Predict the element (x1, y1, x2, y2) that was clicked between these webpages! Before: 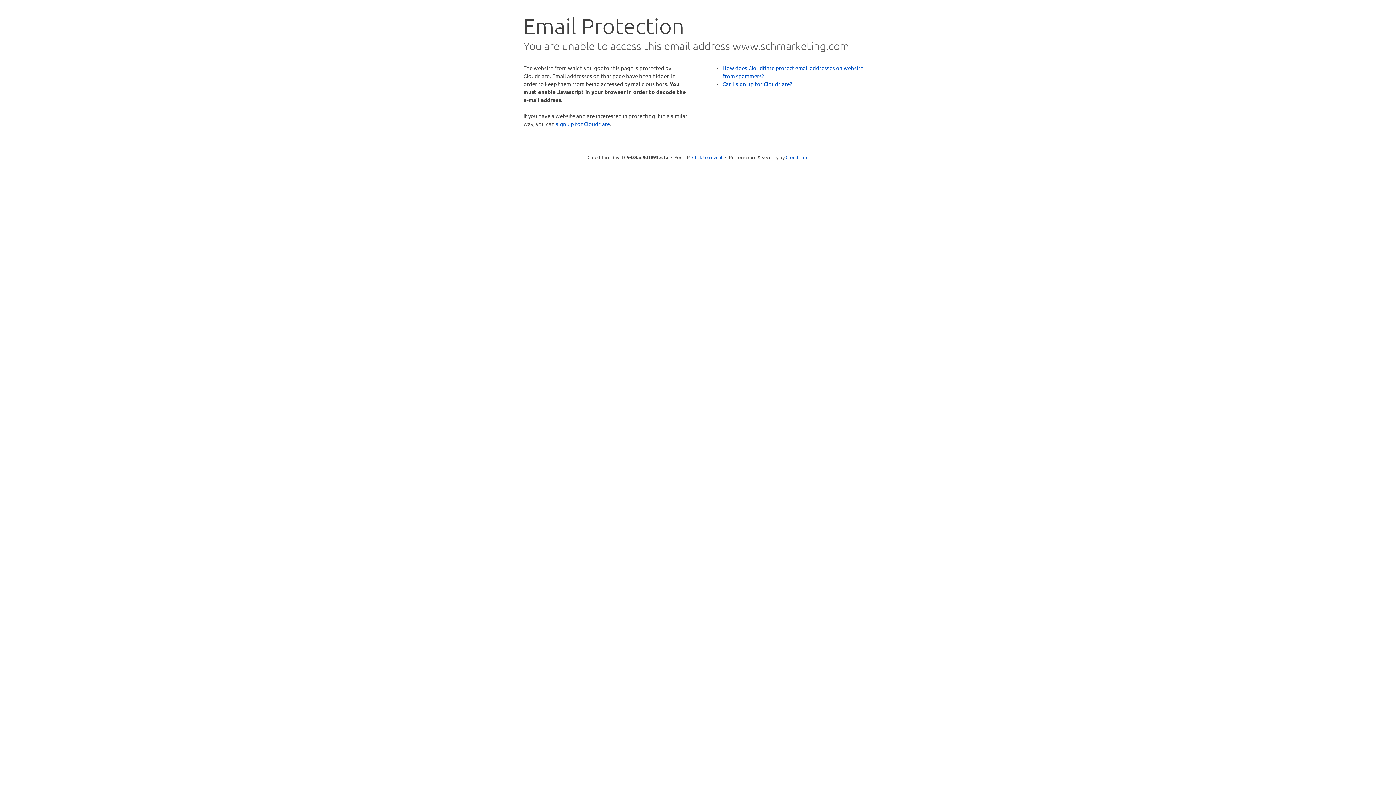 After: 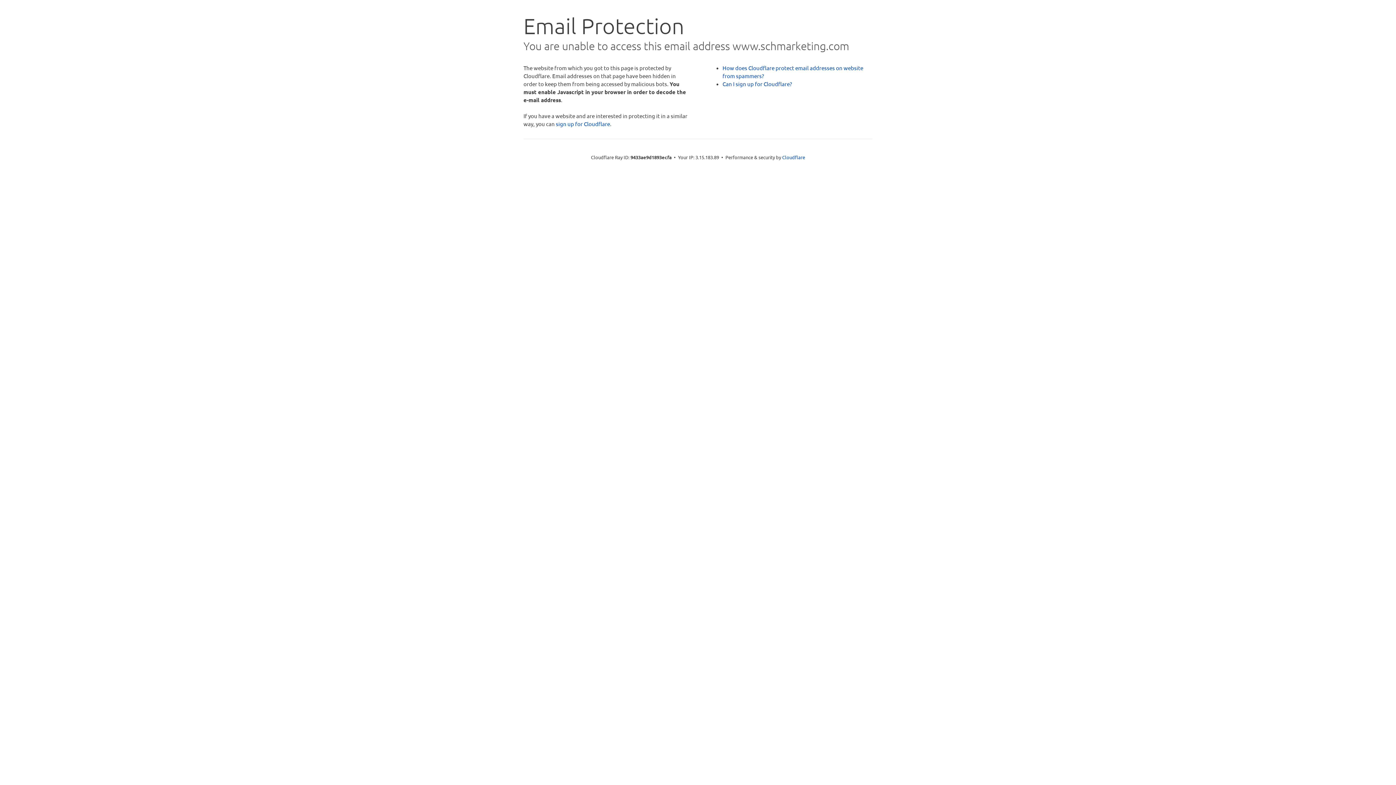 Action: label: Click to reveal bbox: (692, 153, 722, 160)